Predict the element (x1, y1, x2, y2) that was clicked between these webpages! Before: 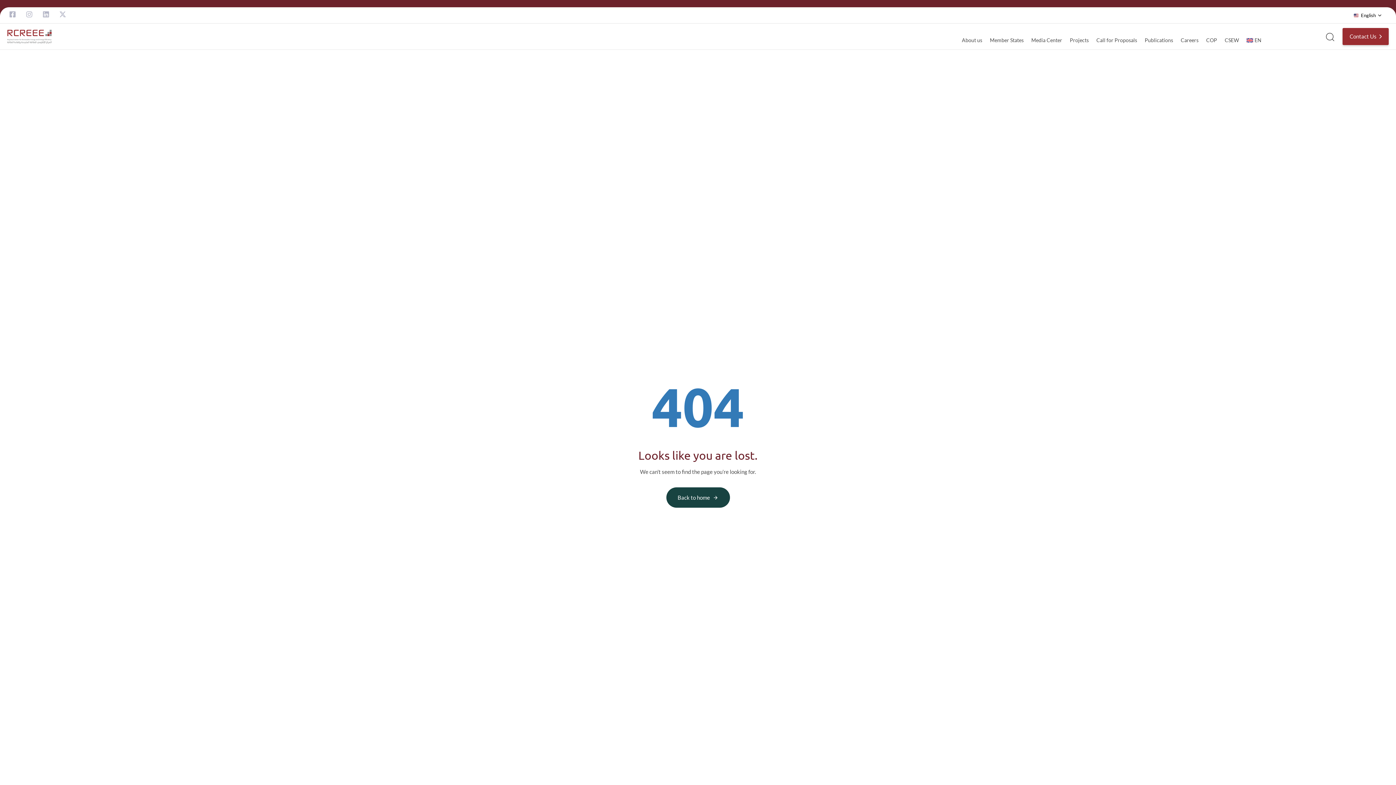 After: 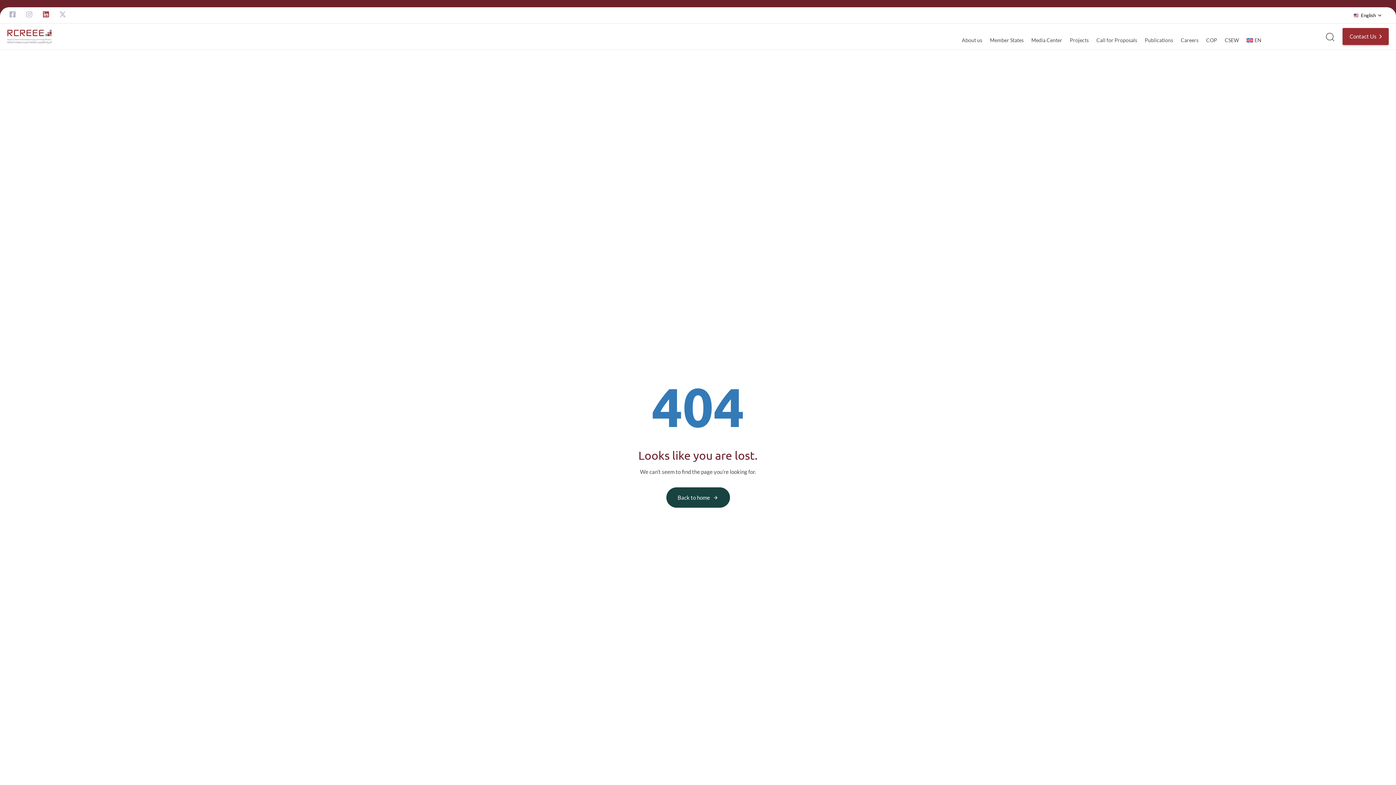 Action: label: Linkedin bbox: (42, 10, 49, 17)